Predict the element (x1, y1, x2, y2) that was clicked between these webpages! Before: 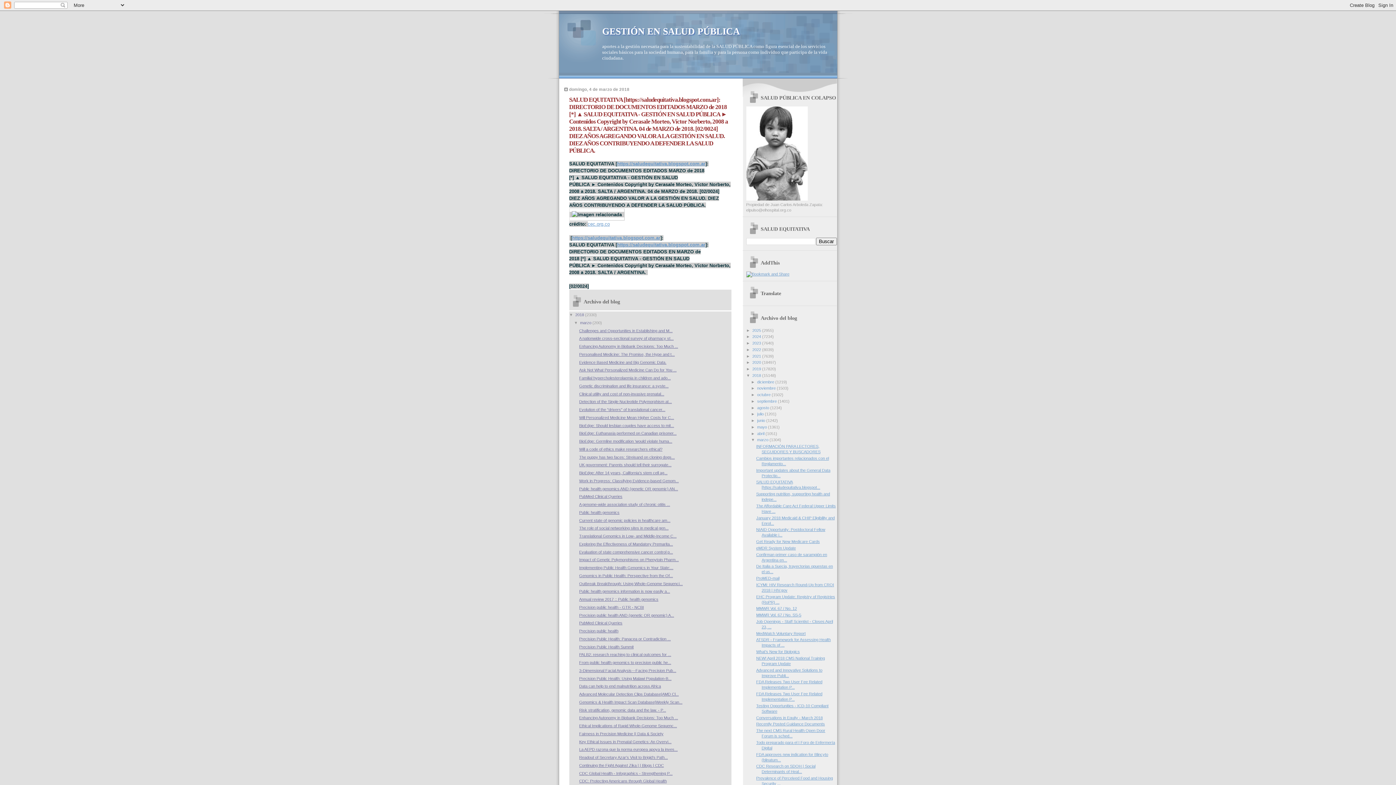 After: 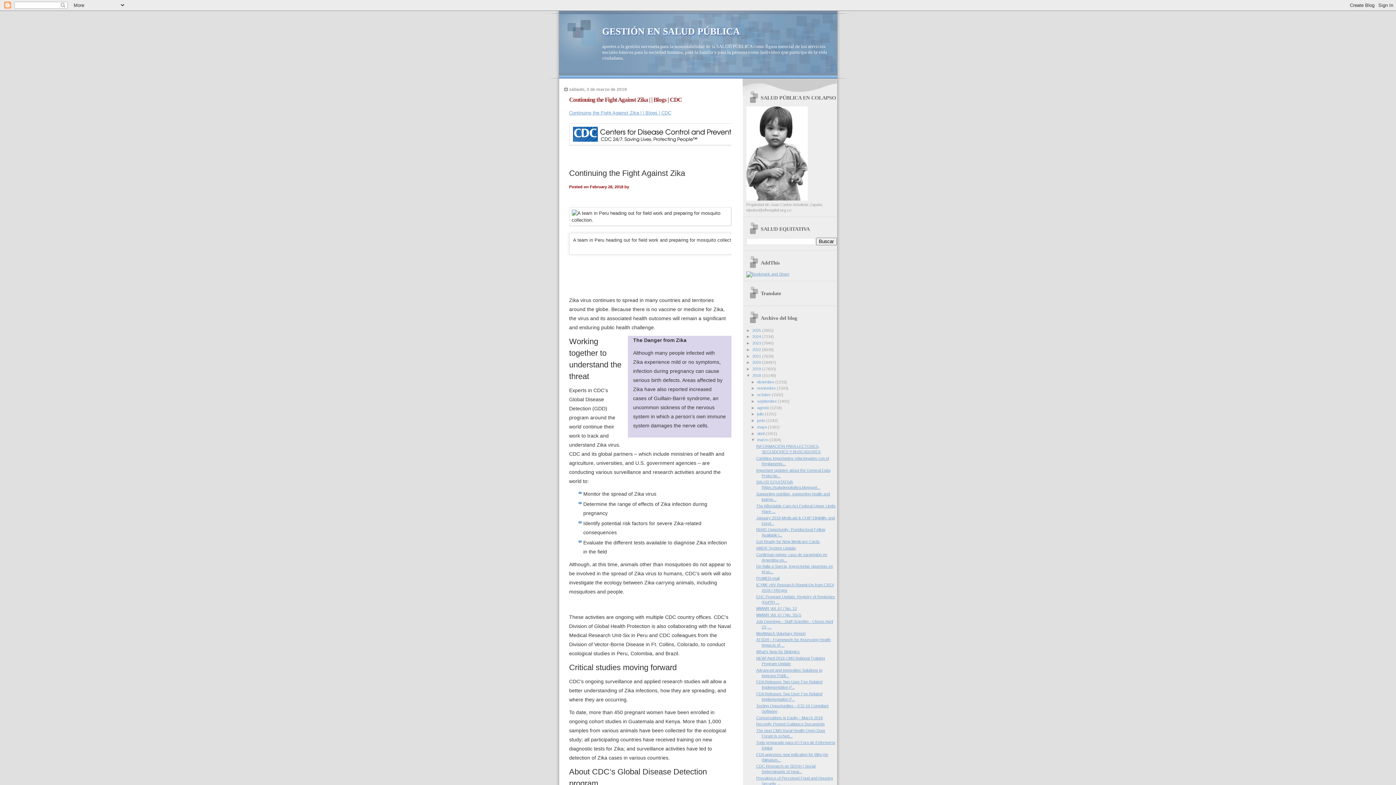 Action: label: Continuing the Fight Against Zika | | Blogs | CDC bbox: (579, 763, 664, 767)